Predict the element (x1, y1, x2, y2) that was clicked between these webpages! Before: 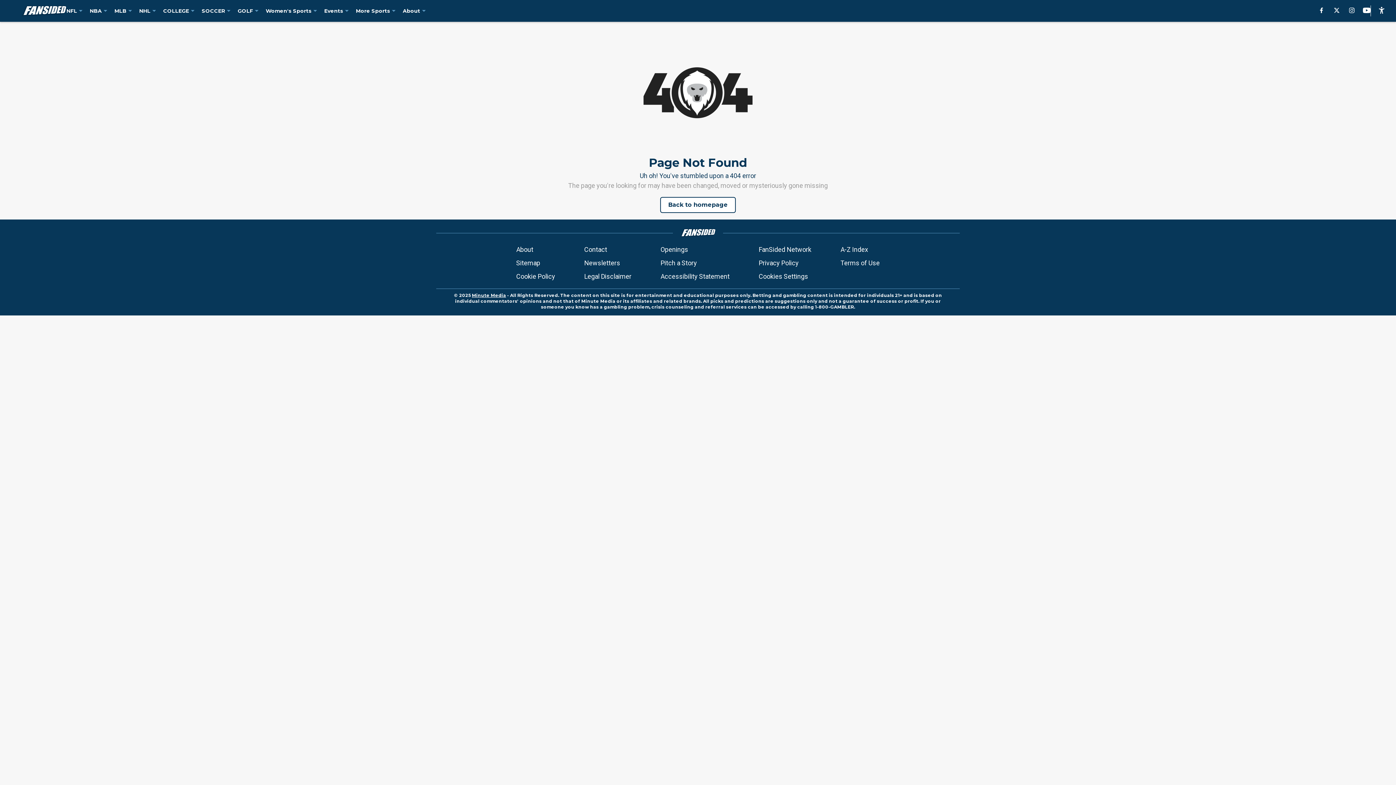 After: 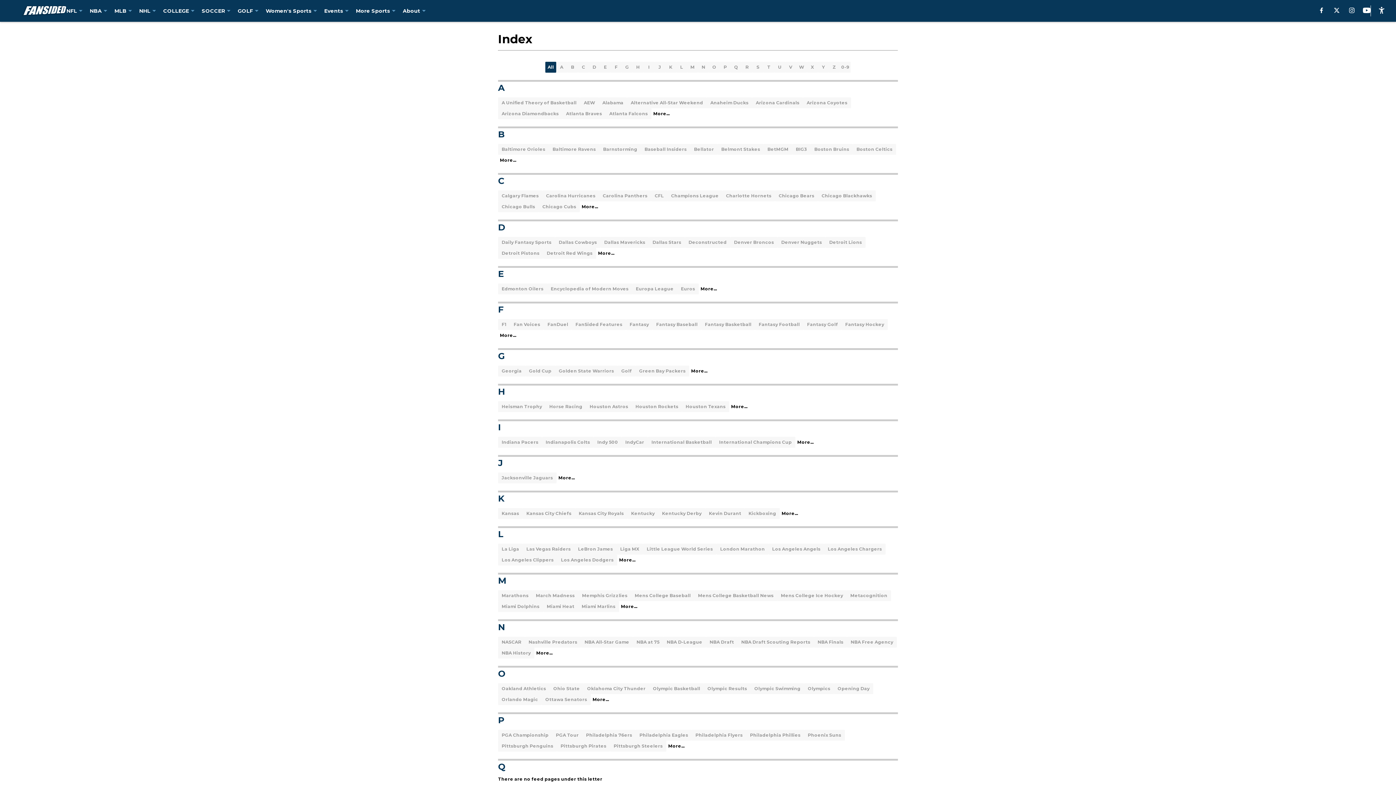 Action: label: A-Z Index bbox: (840, 244, 868, 254)